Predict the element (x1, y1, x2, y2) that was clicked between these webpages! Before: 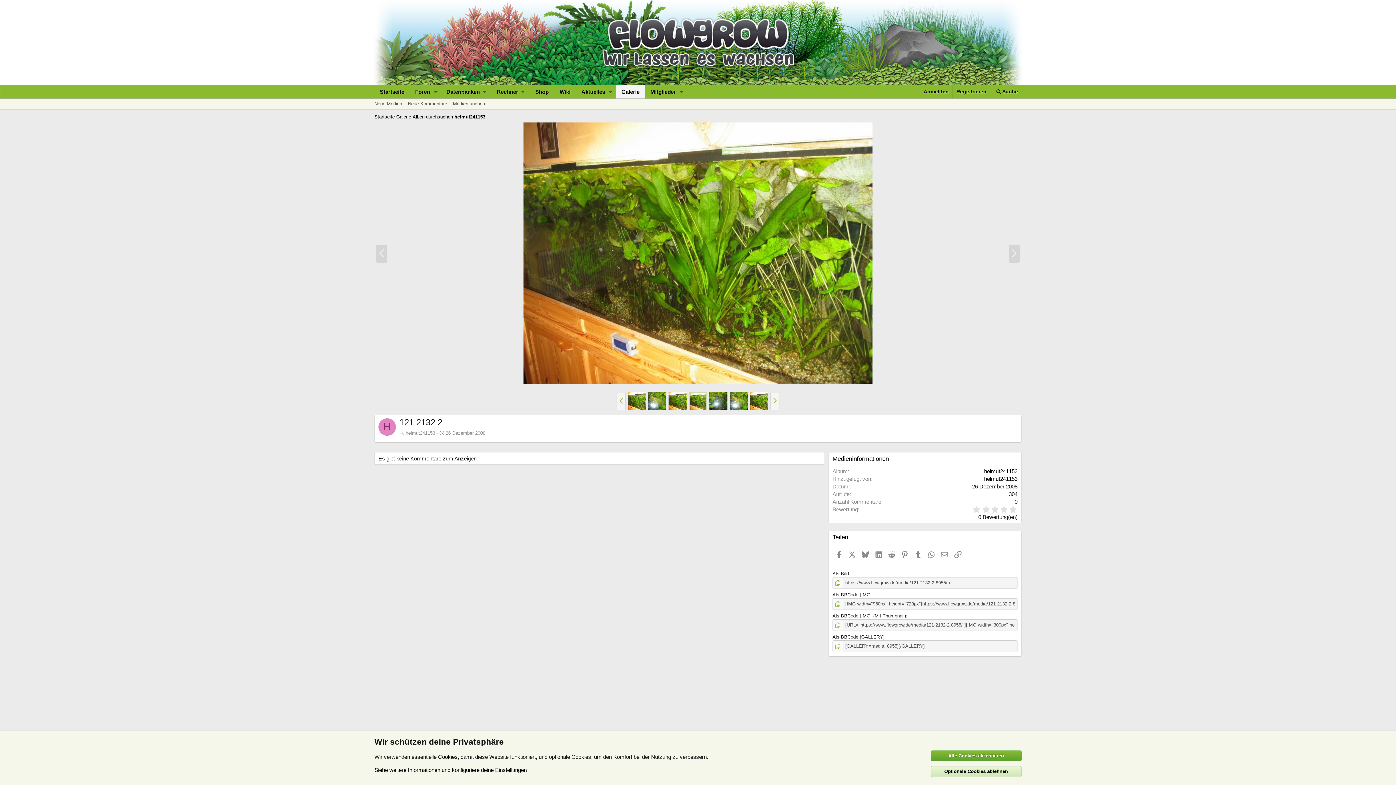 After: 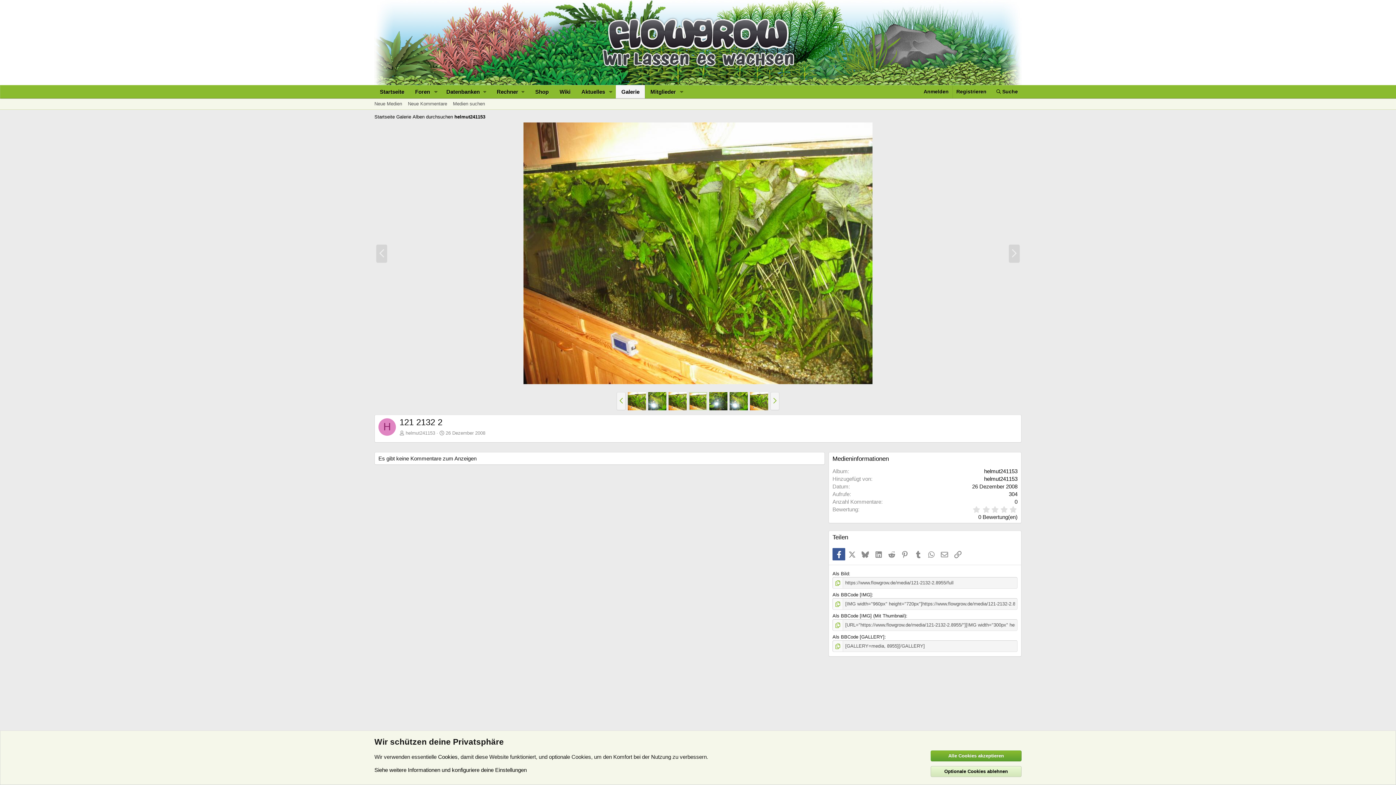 Action: bbox: (832, 548, 845, 560) label: Facebook